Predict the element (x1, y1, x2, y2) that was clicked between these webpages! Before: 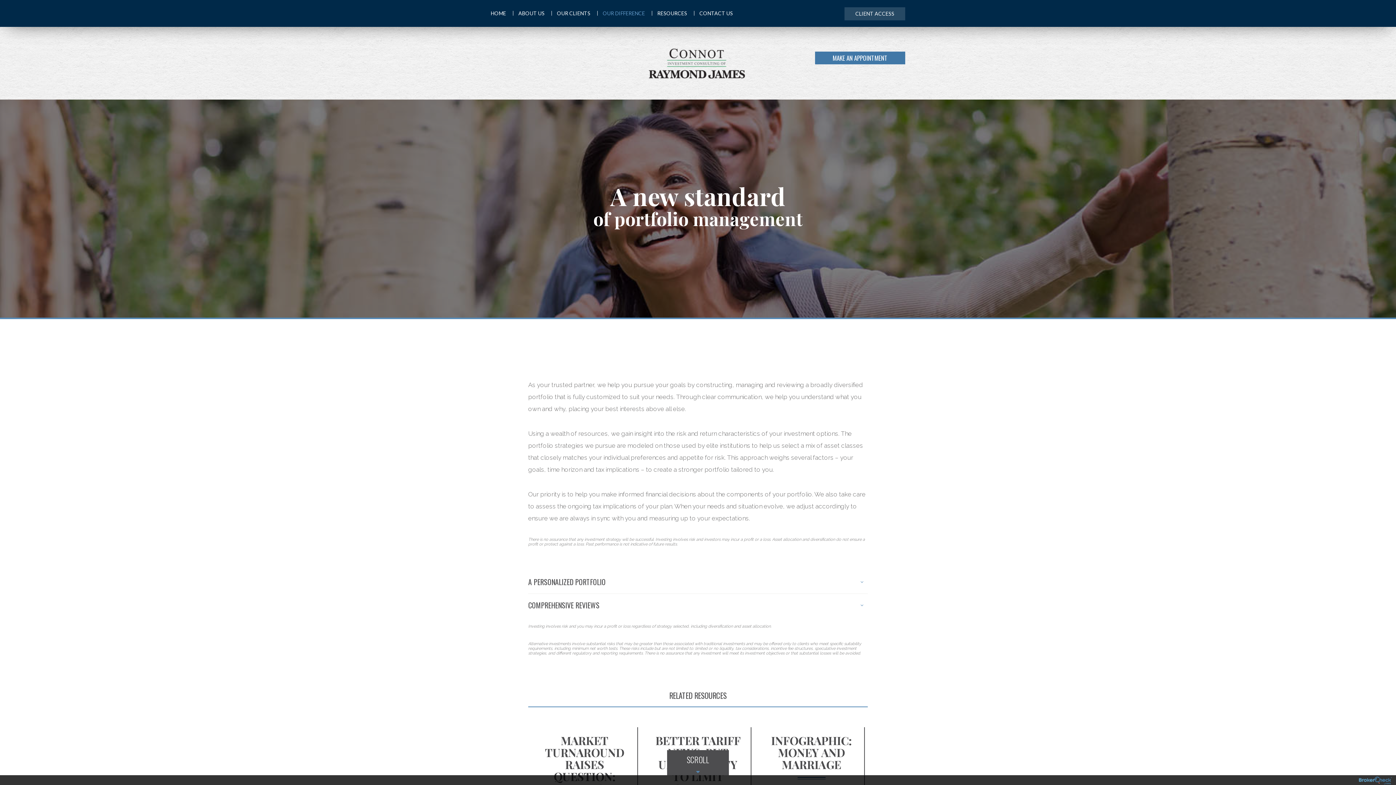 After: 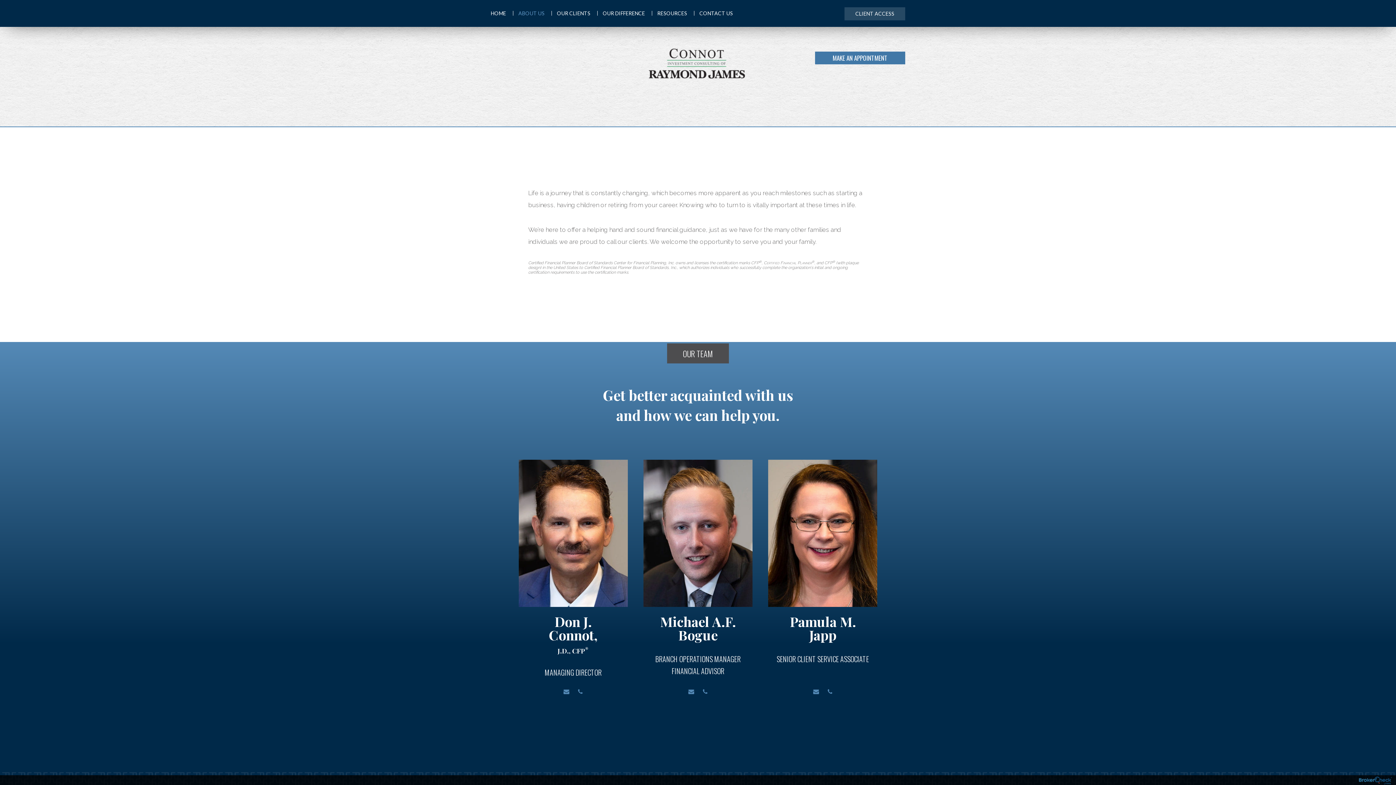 Action: bbox: (513, 0, 550, 26) label: ABOUT US